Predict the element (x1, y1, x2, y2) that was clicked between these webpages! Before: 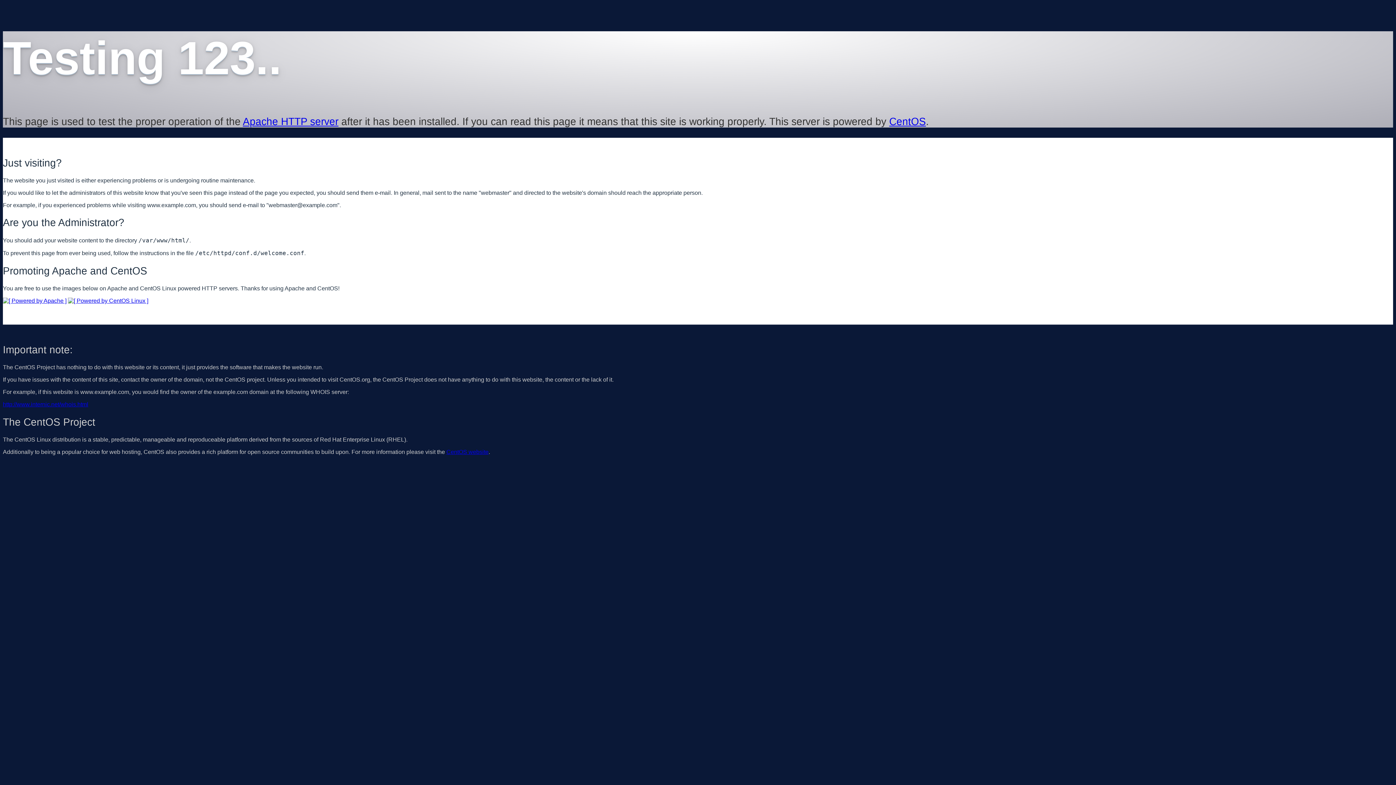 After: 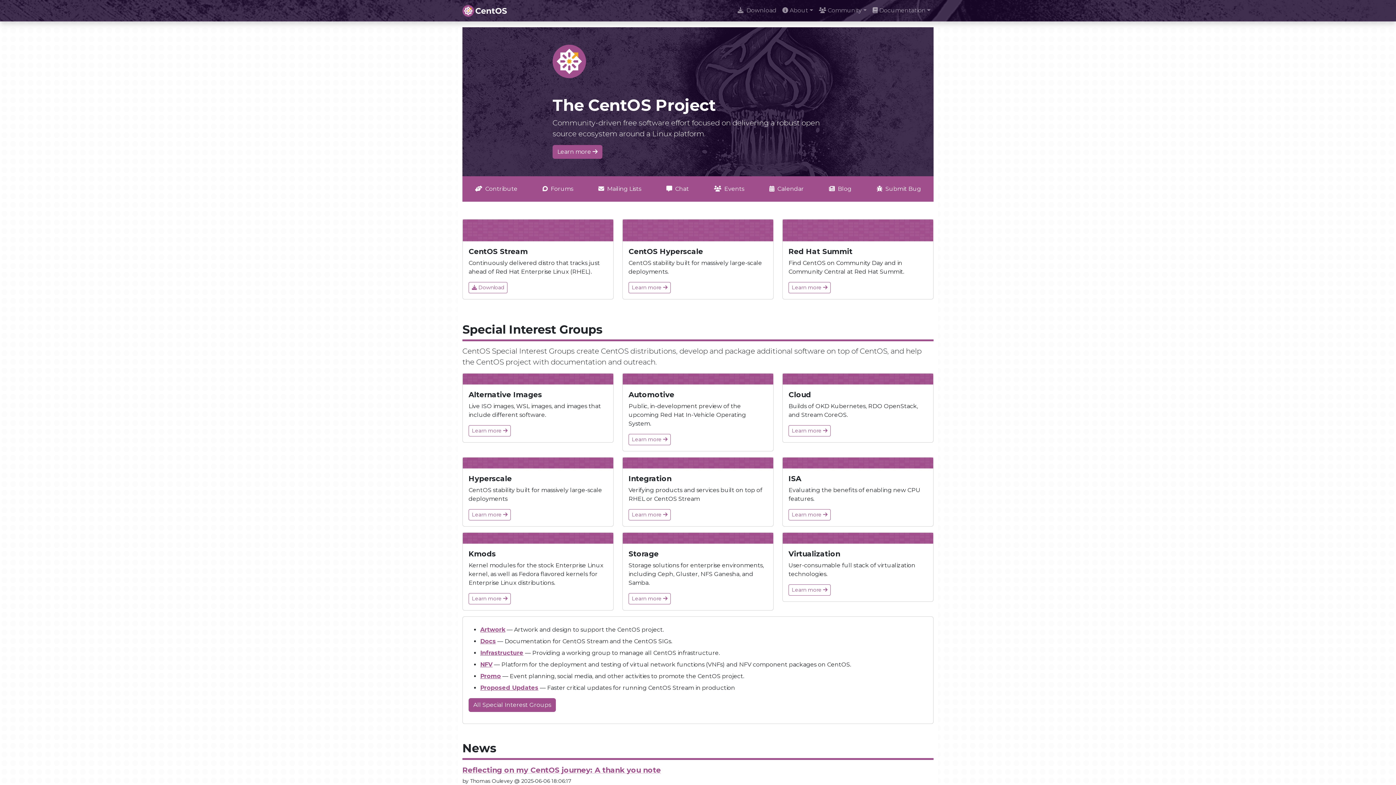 Action: bbox: (68, 297, 148, 303)